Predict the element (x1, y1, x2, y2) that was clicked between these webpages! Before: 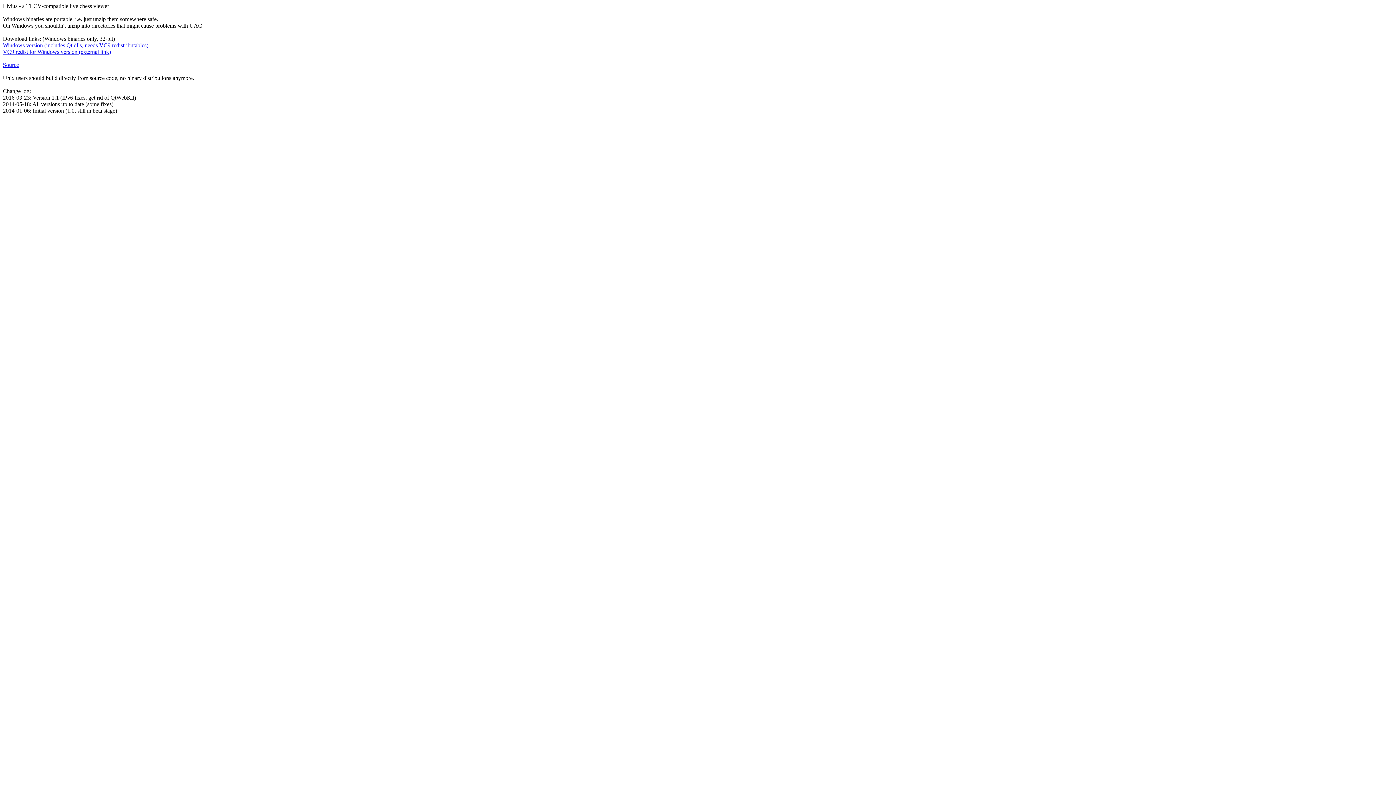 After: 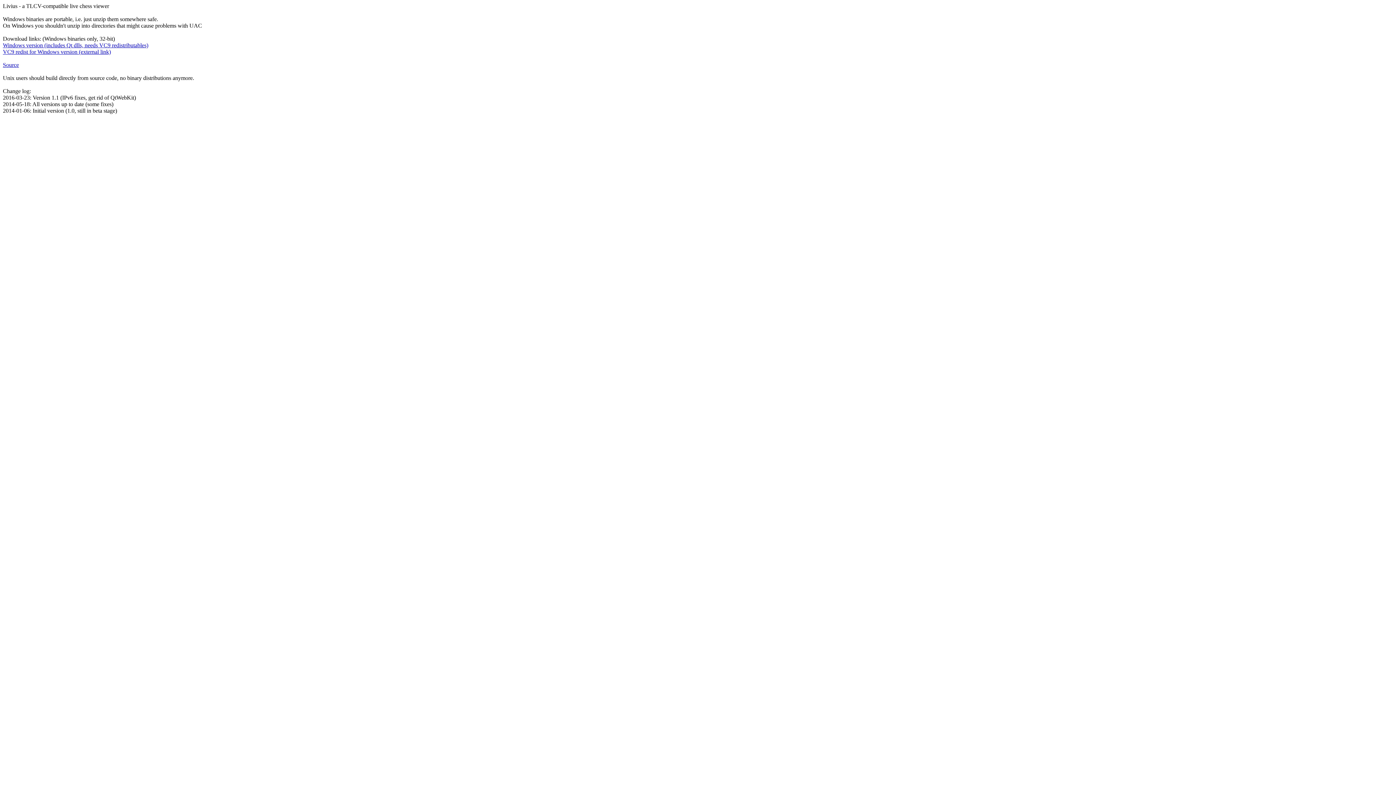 Action: bbox: (2, 42, 148, 48) label: Windows version (includes Qt dlls, needs VC9 redistributables)